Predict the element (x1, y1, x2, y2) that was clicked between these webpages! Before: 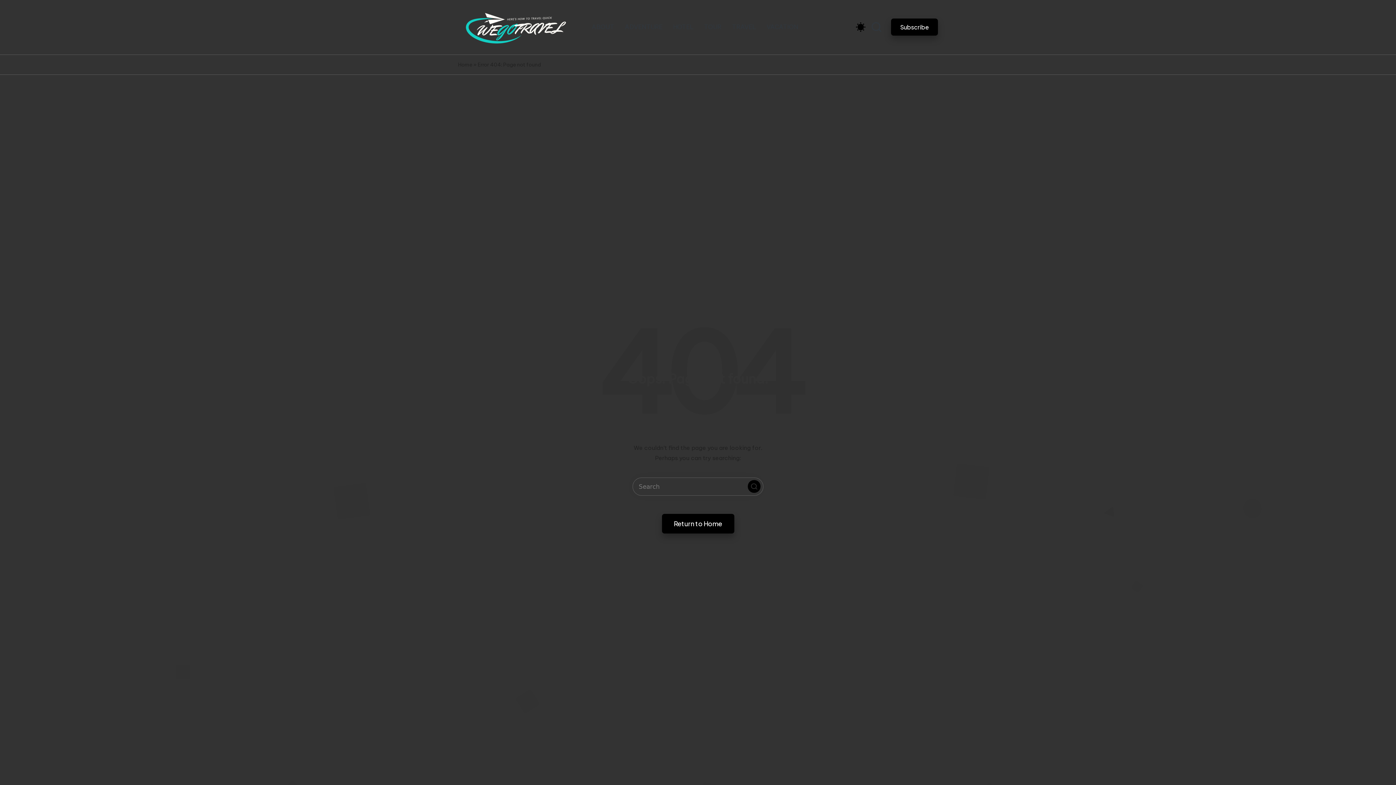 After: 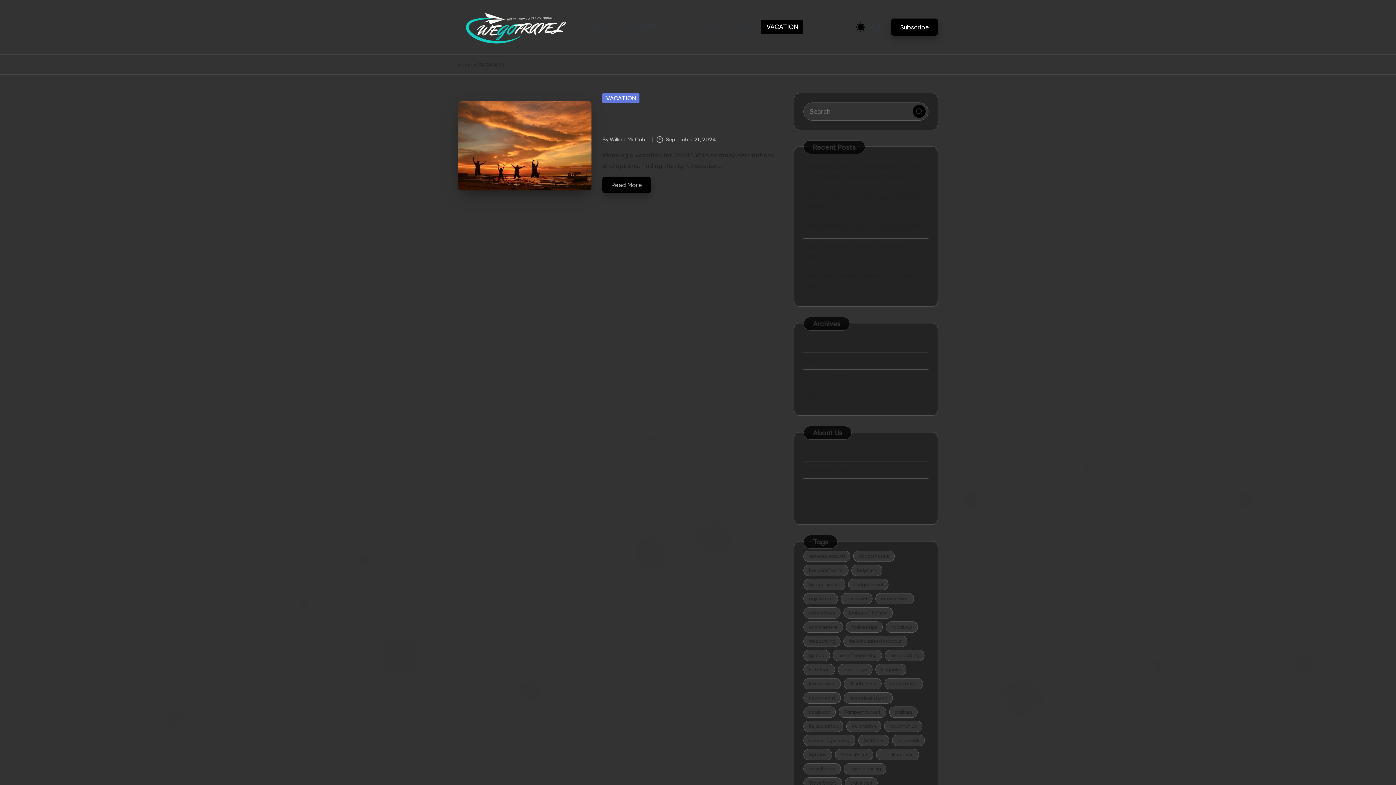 Action: bbox: (761, 20, 803, 33) label: VACATION